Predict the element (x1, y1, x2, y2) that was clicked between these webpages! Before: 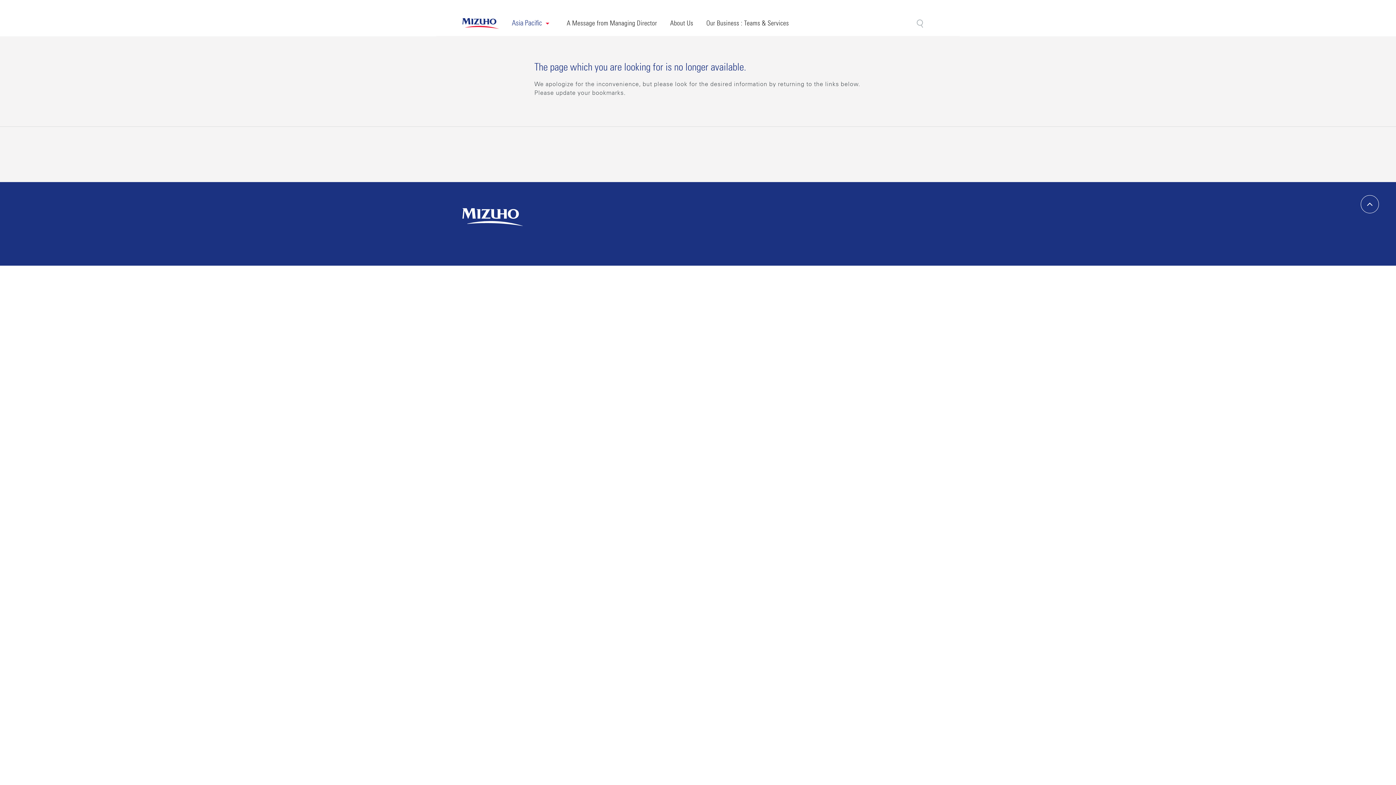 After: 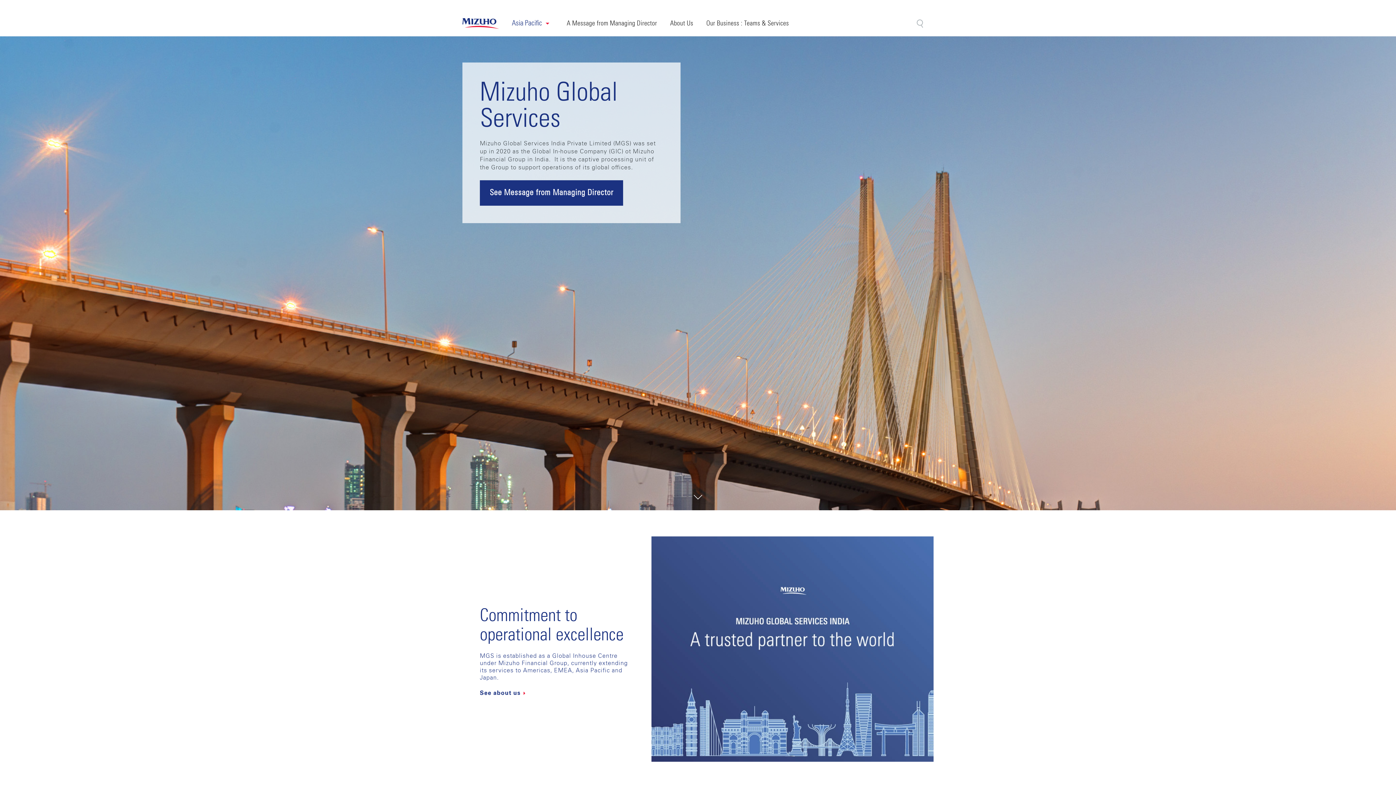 Action: bbox: (462, 233, 523, 239)